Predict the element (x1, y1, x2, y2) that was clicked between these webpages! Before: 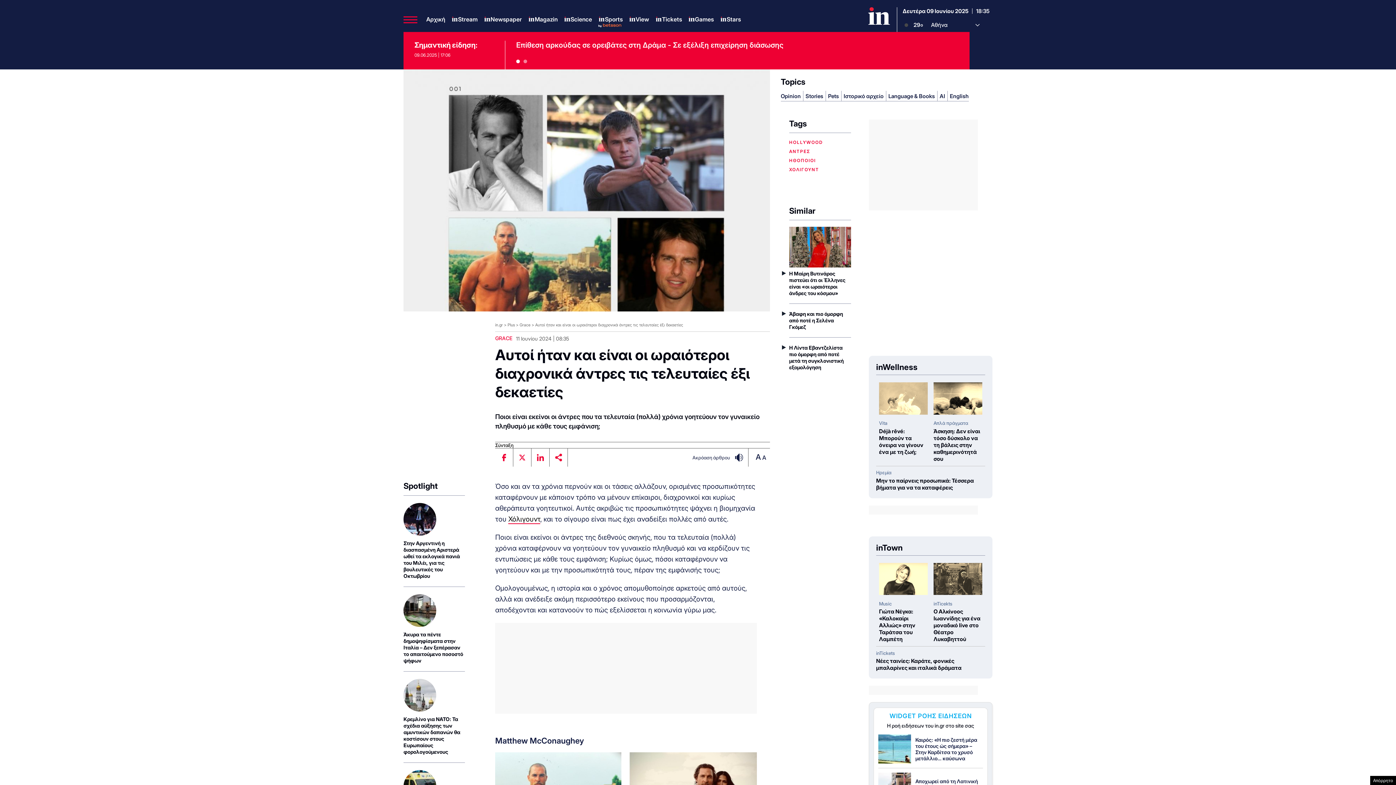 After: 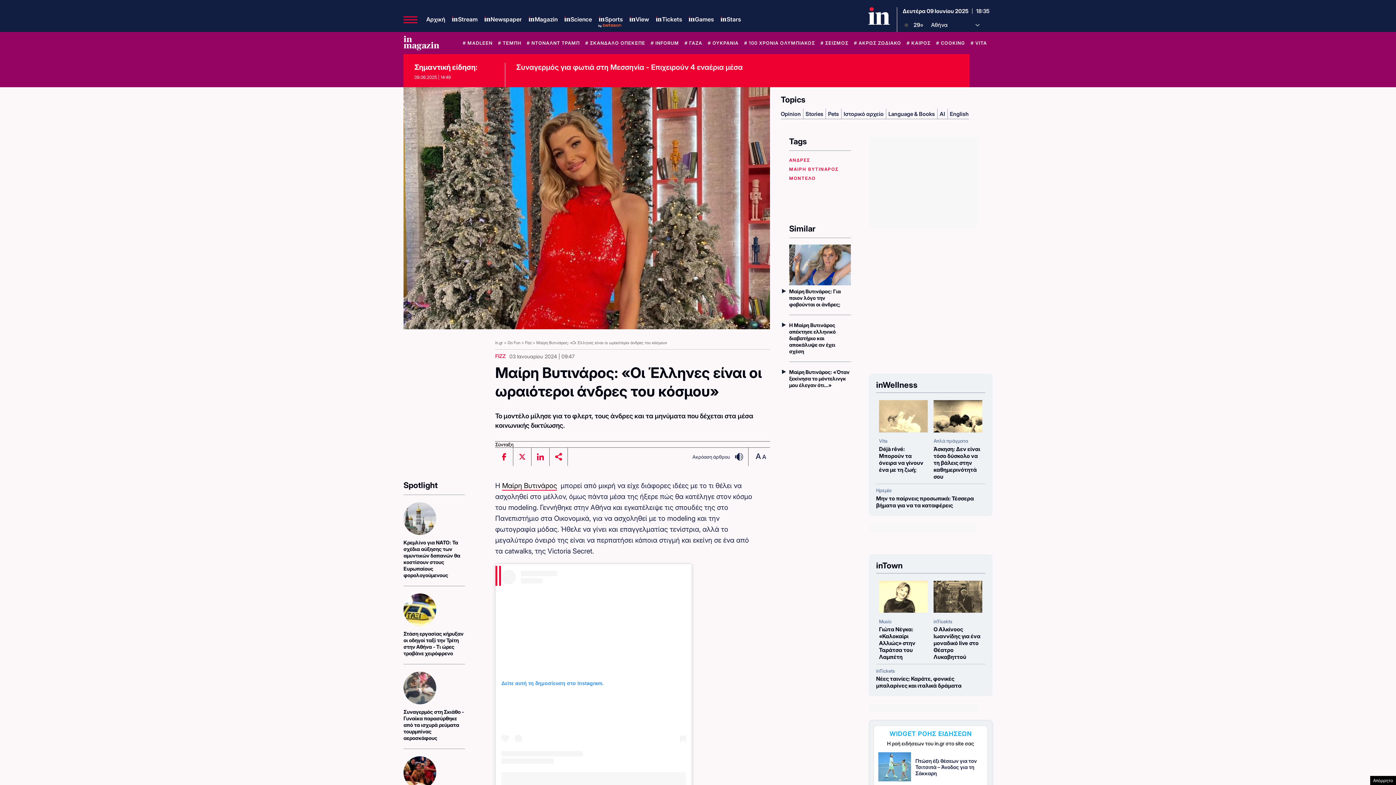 Action: bbox: (789, 226, 851, 296) label: Η Μαίρη Βυτινάρος πιστεύει ότι οι Έλληνες είναι «οι ωραιότεροι άνδρες του κόσμου»